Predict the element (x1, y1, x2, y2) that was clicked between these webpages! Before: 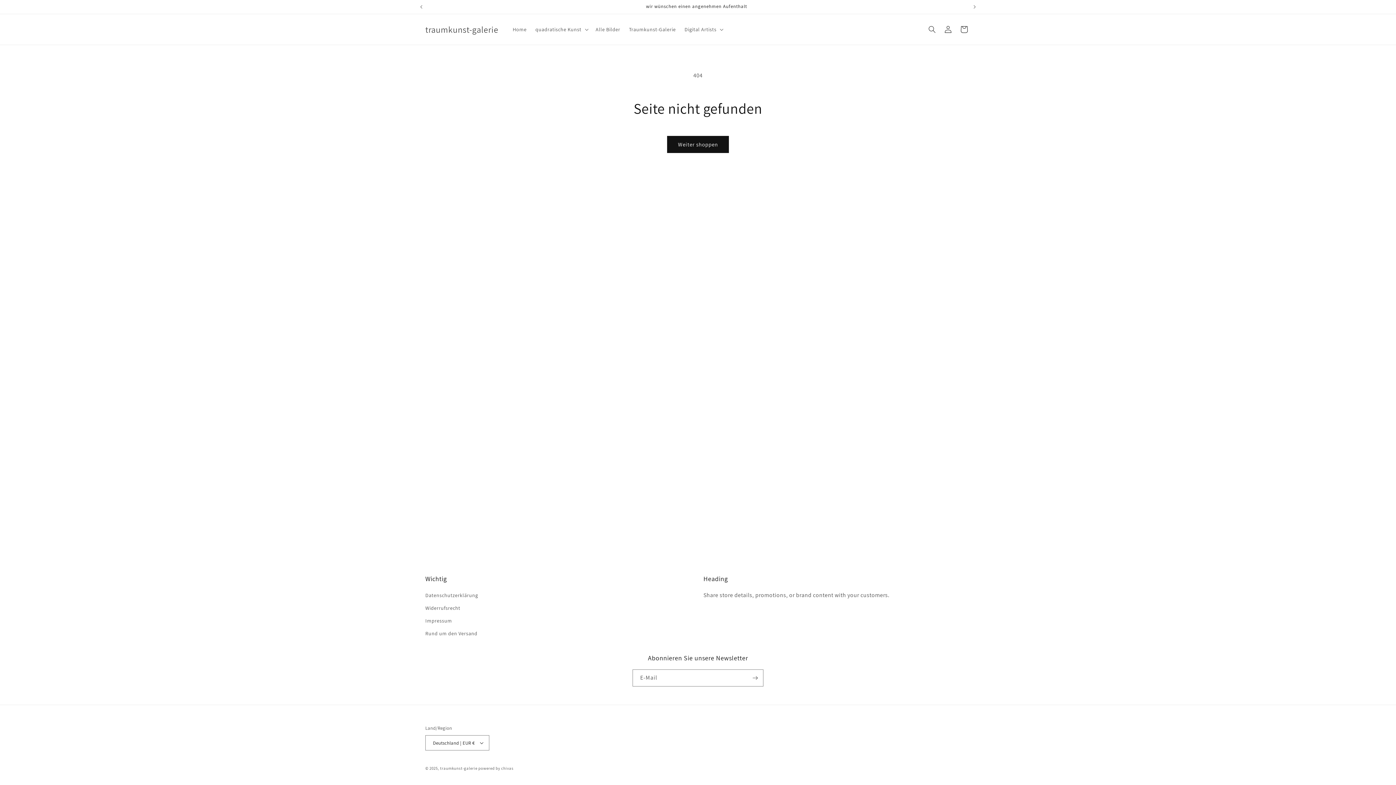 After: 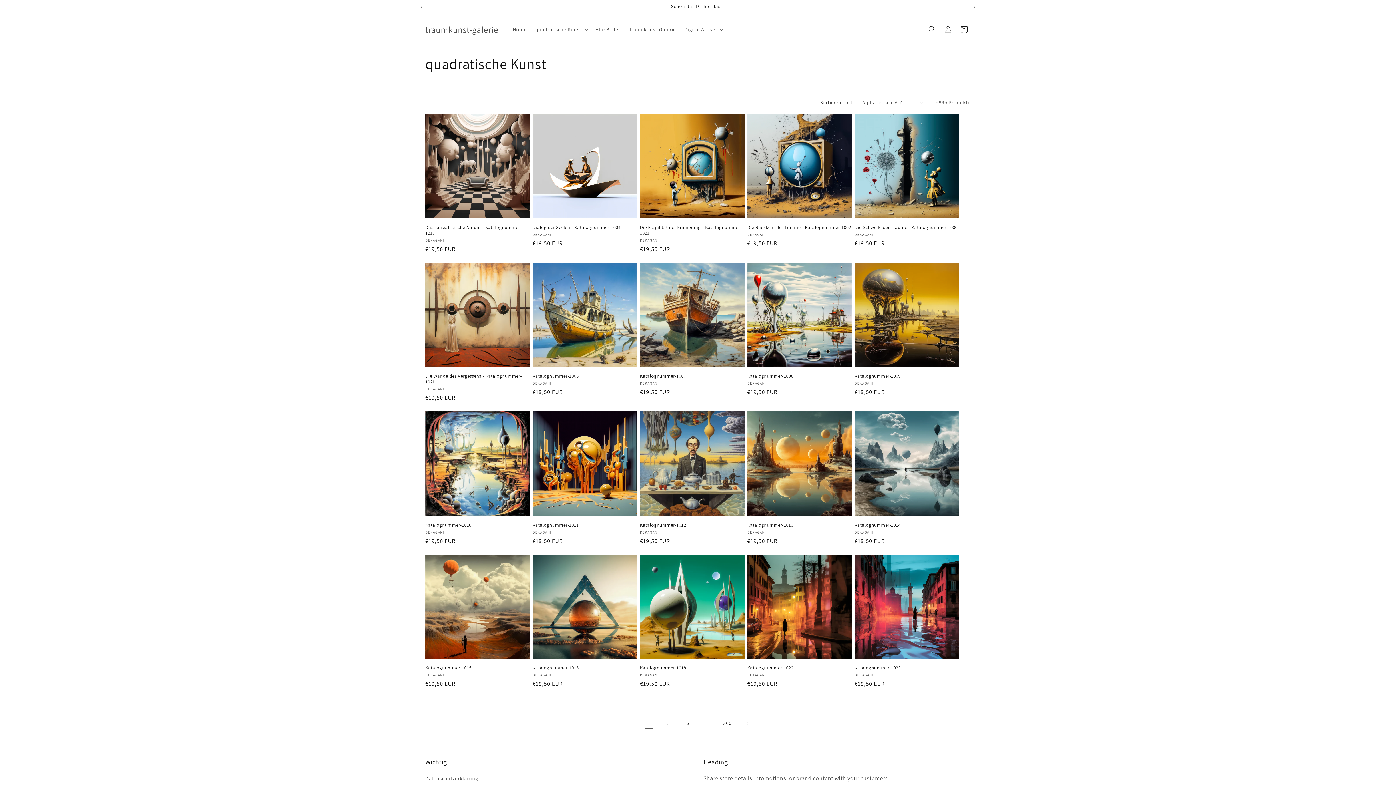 Action: bbox: (591, 21, 624, 37) label: Alle Bilder